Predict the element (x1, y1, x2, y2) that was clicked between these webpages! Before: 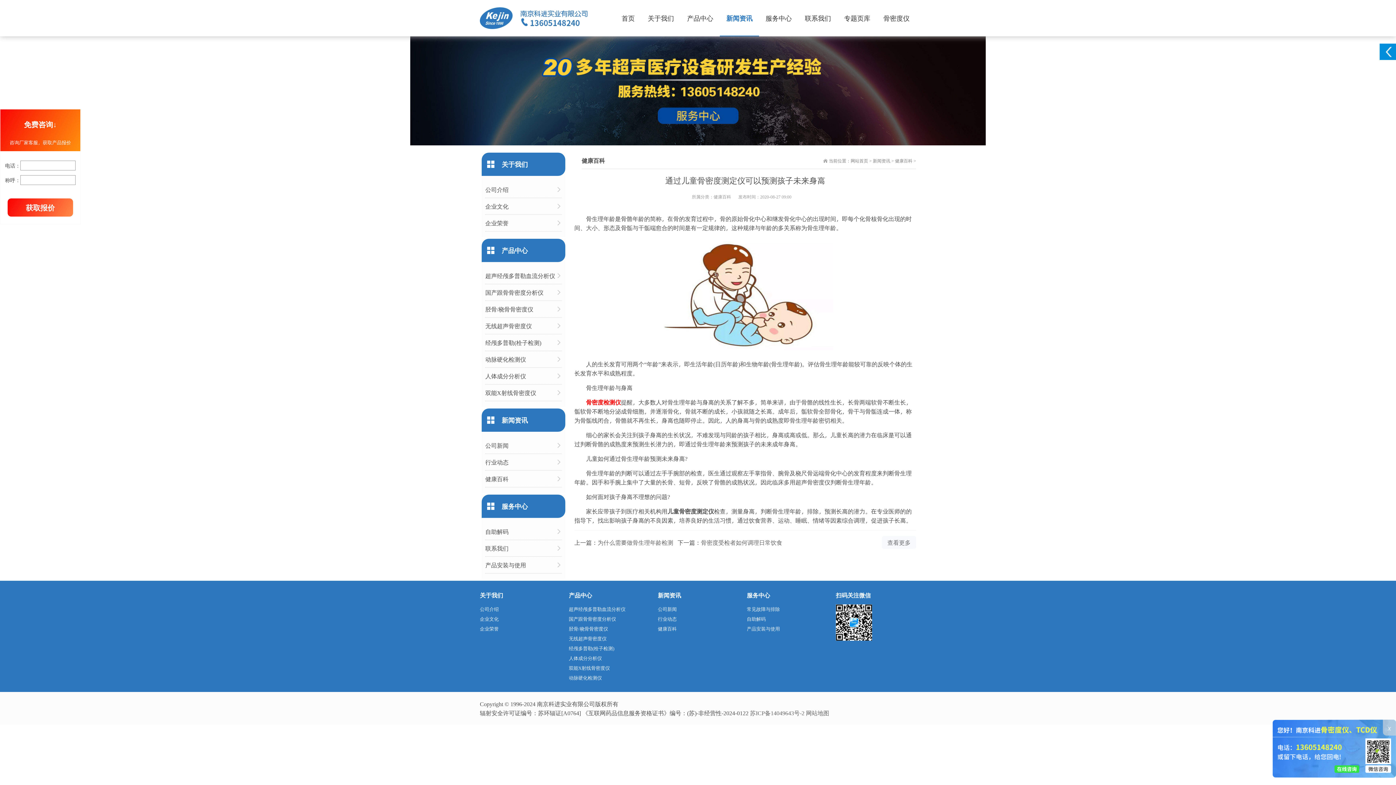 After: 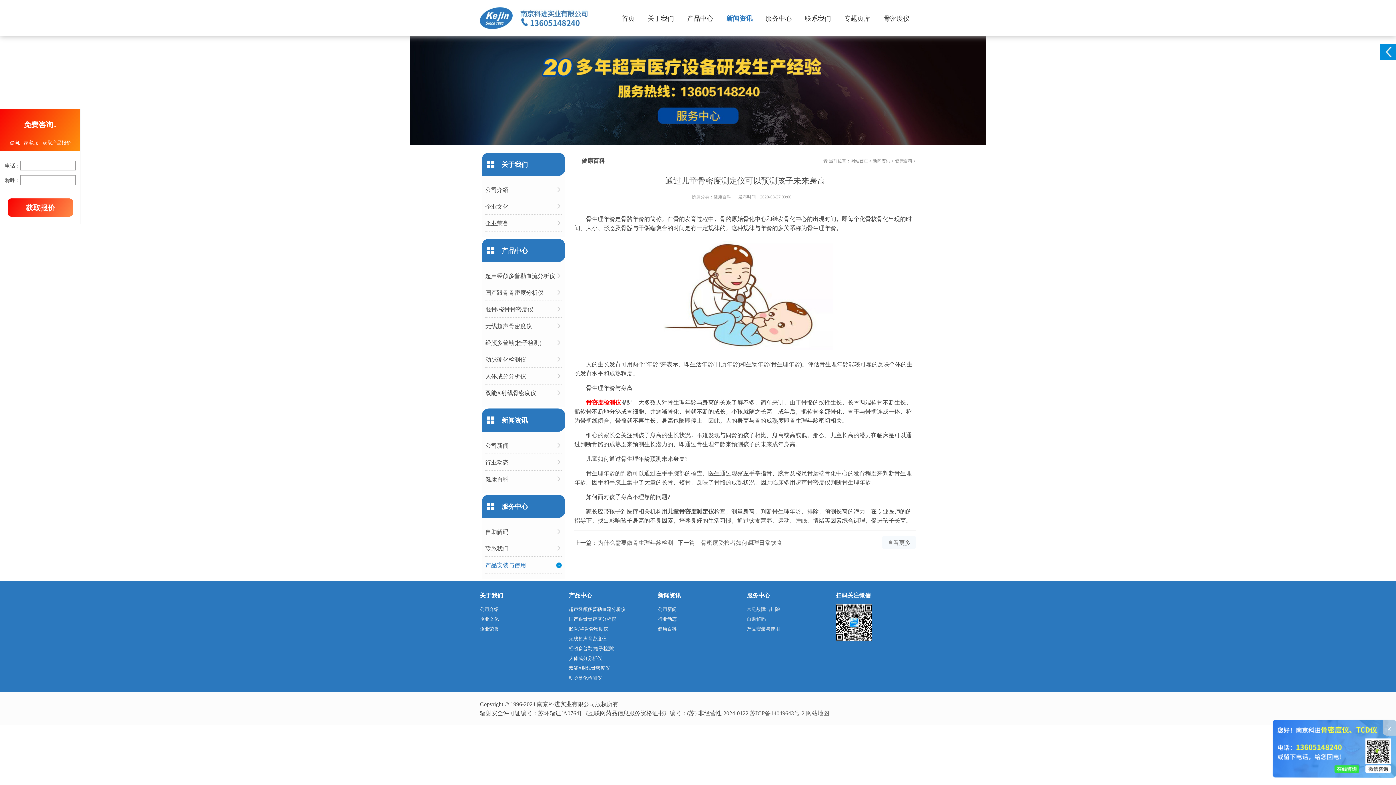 Action: label: 产品安装与使用 bbox: (485, 557, 561, 573)